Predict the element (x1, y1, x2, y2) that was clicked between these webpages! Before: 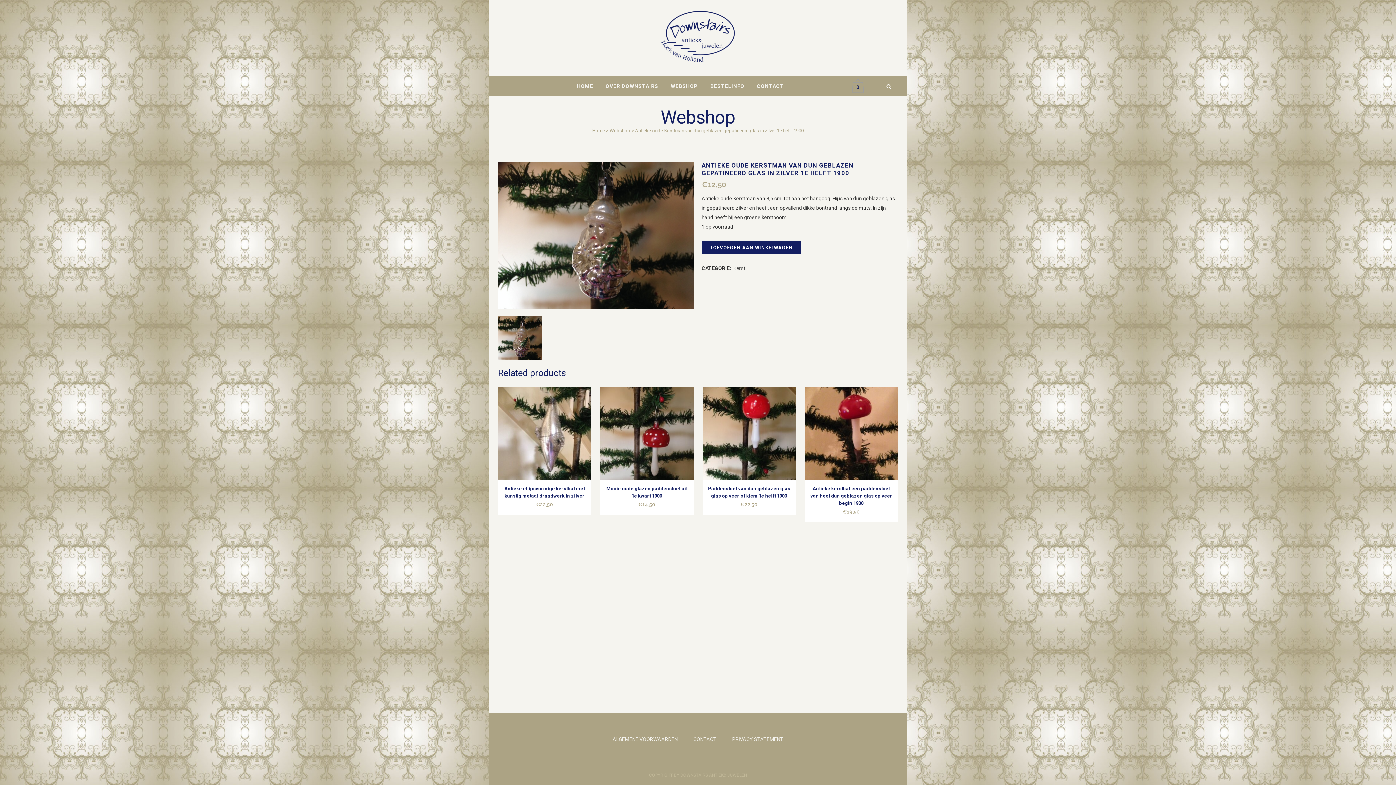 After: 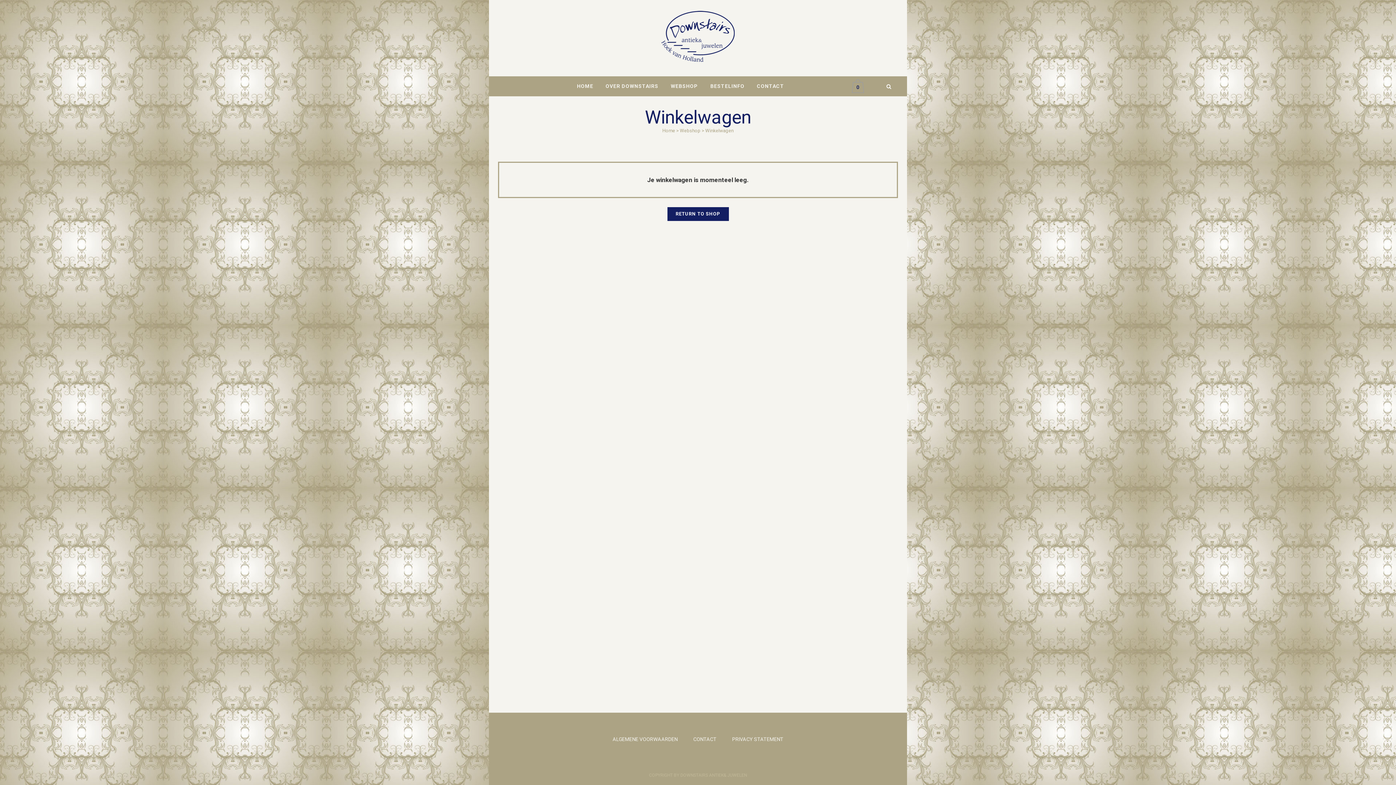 Action: label: 0 bbox: (852, 79, 867, 93)